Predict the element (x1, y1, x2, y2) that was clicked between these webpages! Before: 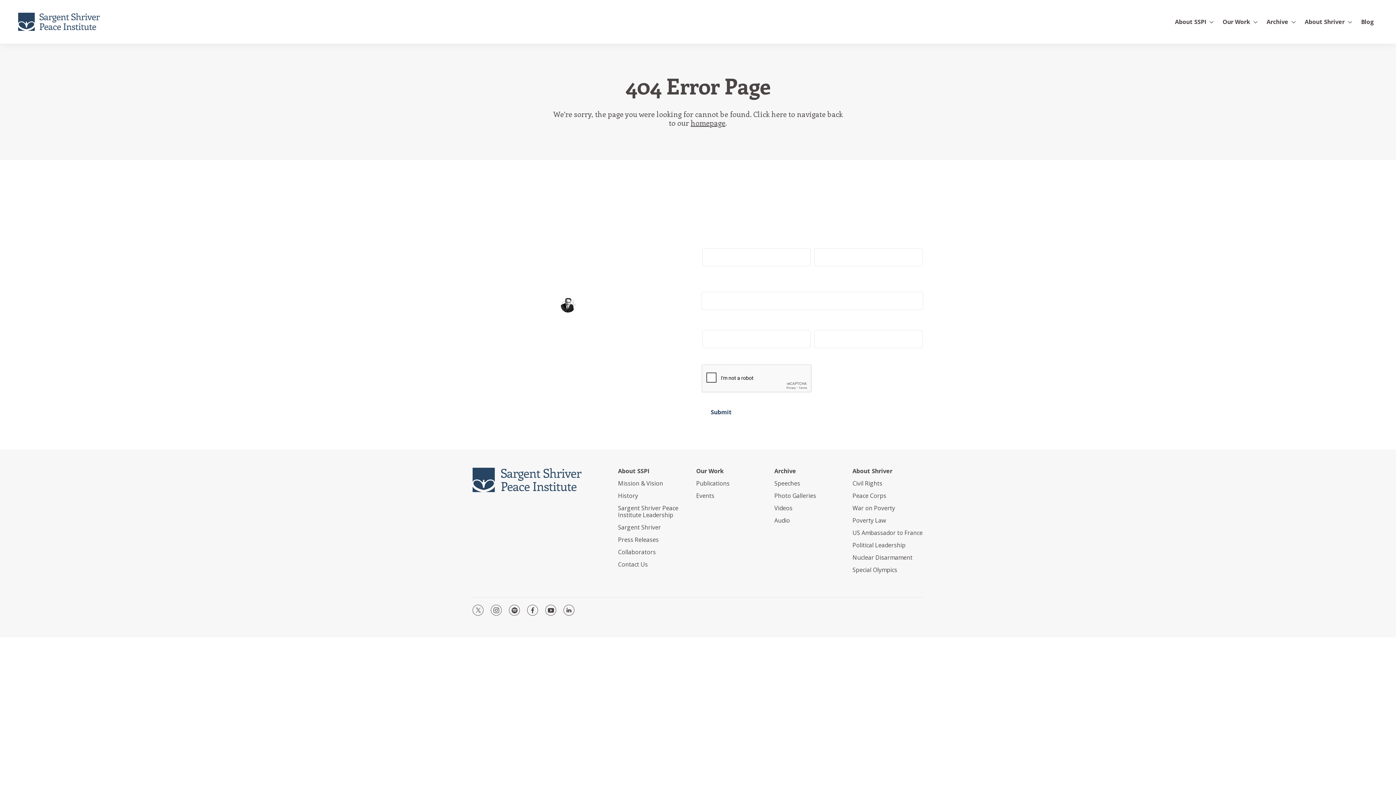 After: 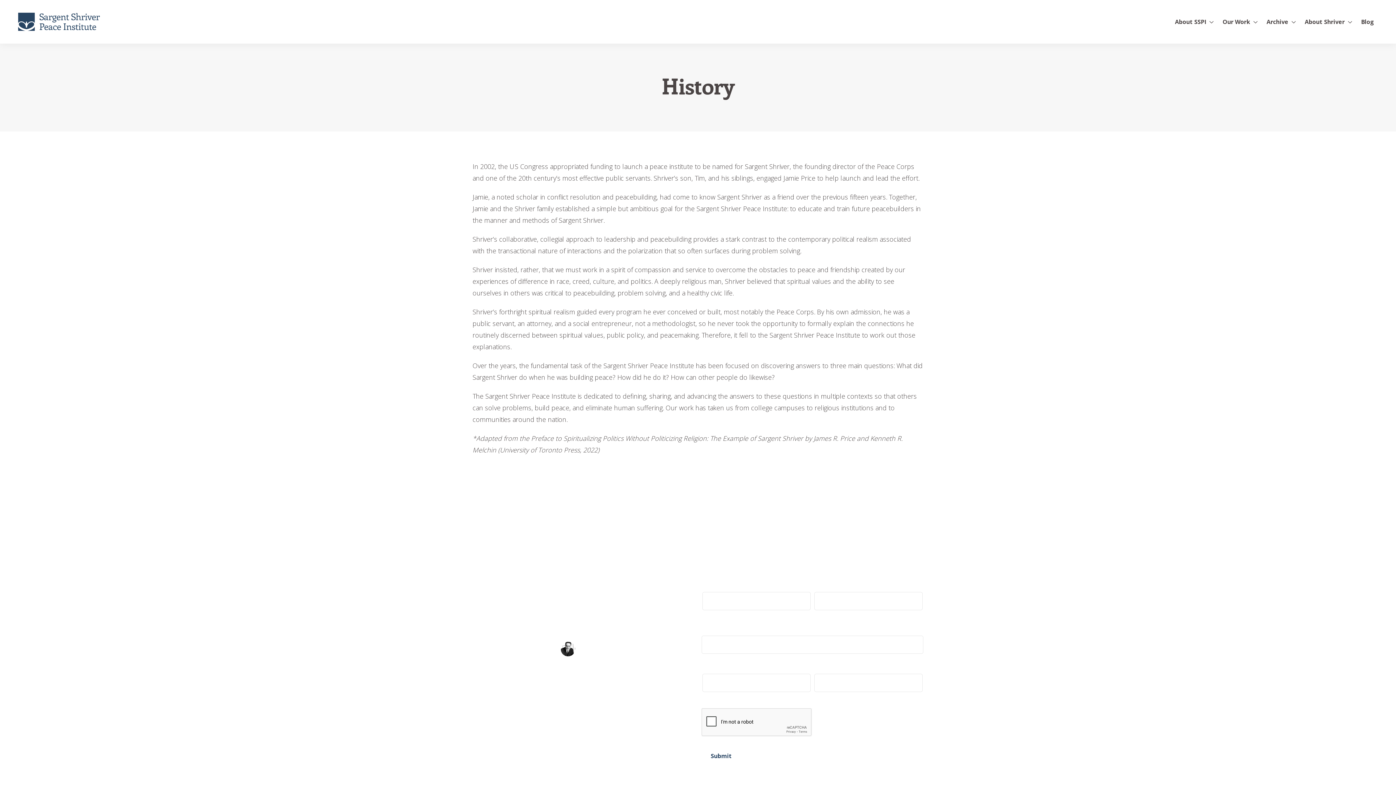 Action: label: History bbox: (618, 492, 689, 499)